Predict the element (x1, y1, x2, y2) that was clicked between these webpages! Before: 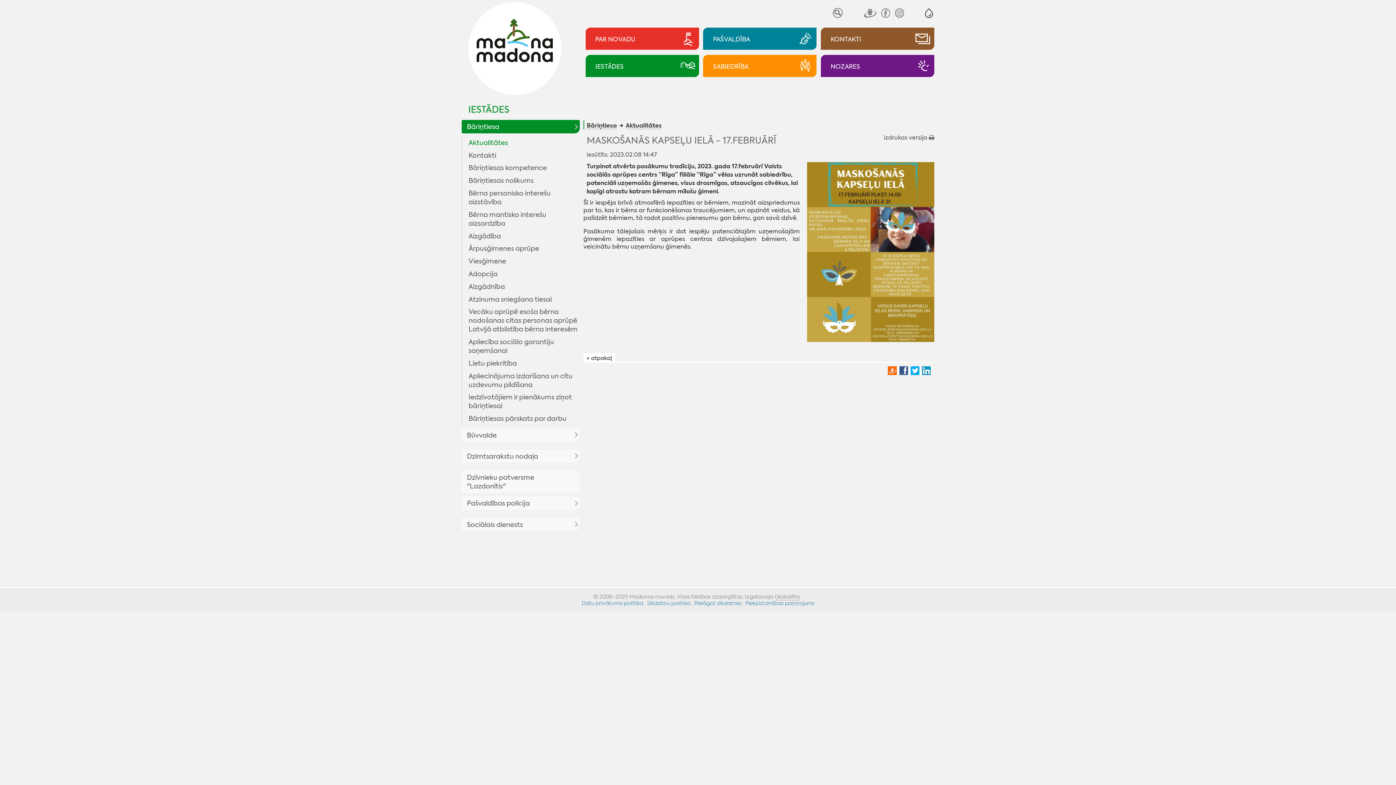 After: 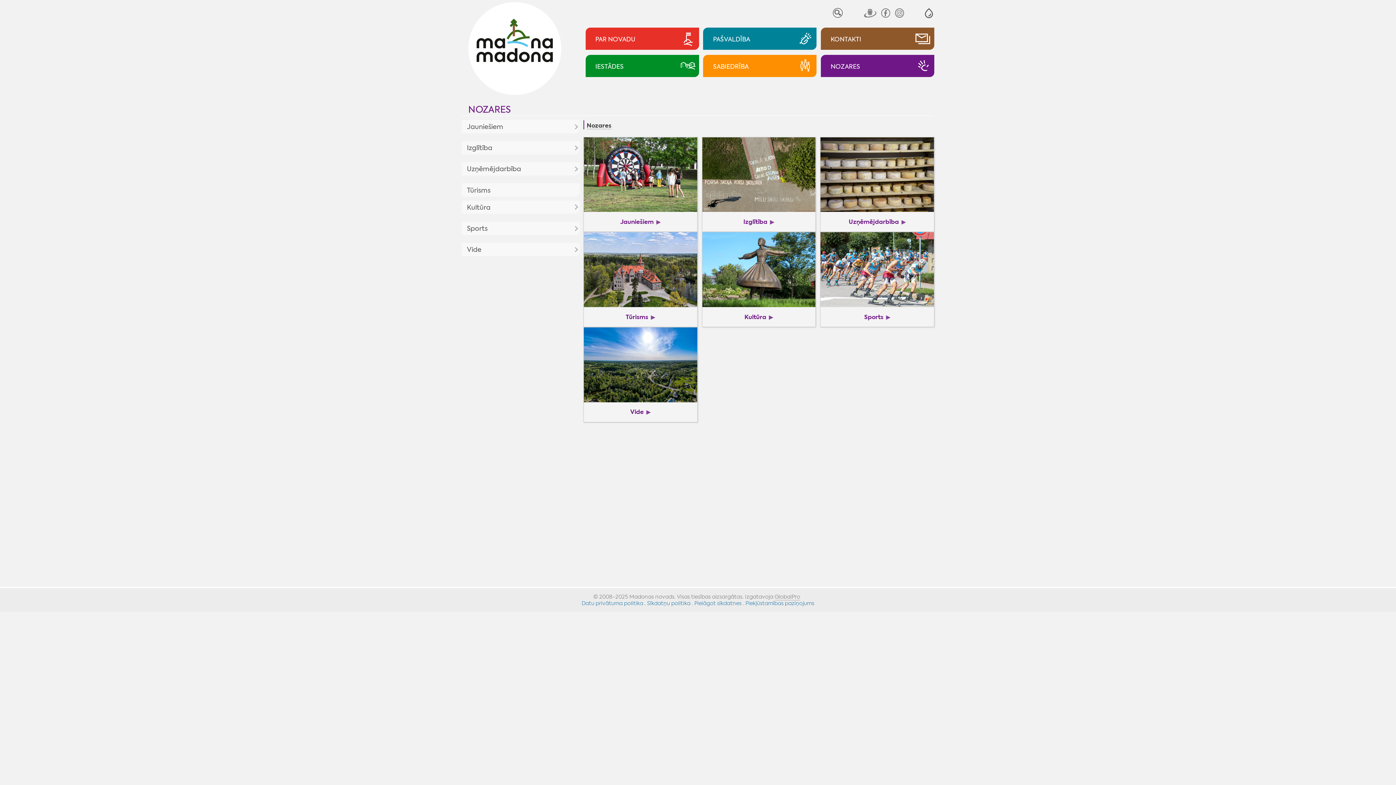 Action: bbox: (821, 54, 934, 77) label: NOZARES	